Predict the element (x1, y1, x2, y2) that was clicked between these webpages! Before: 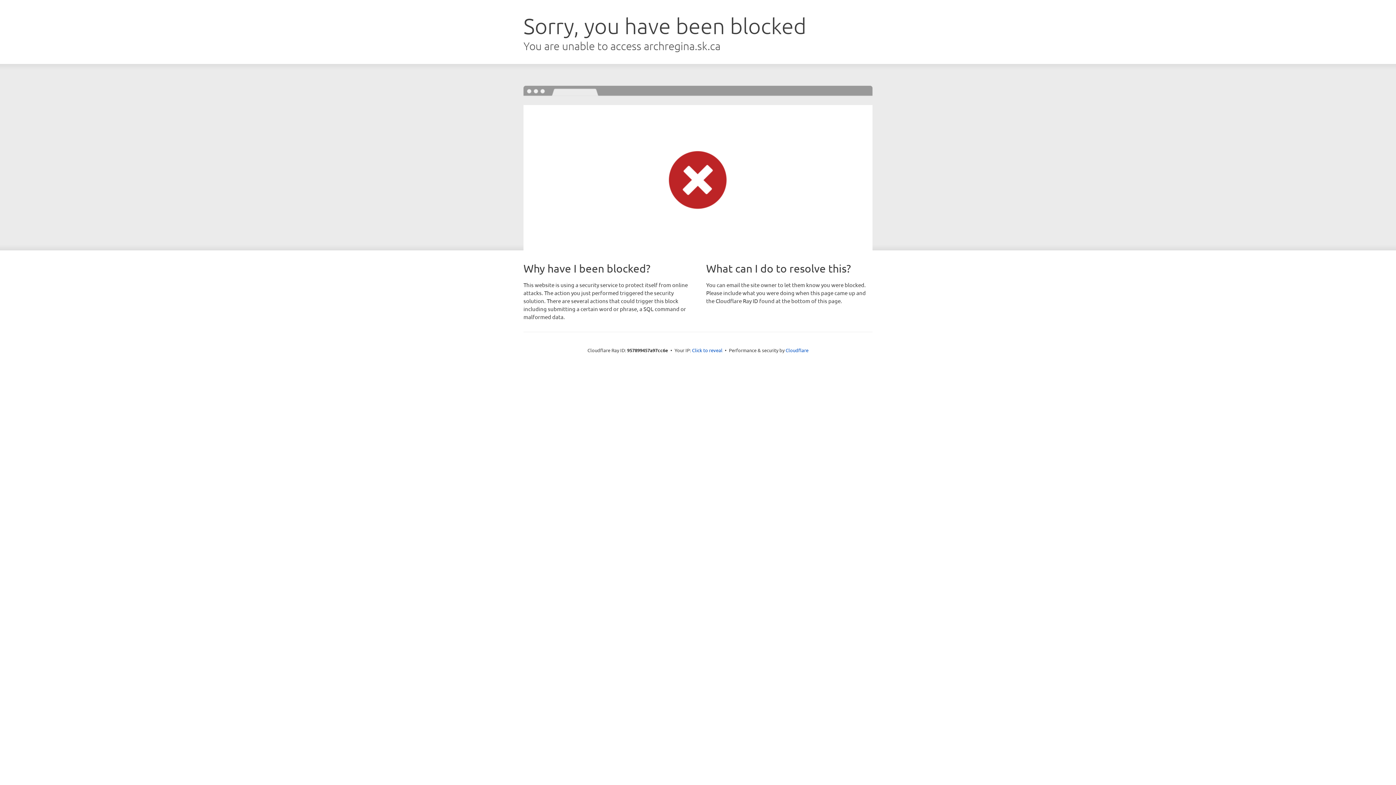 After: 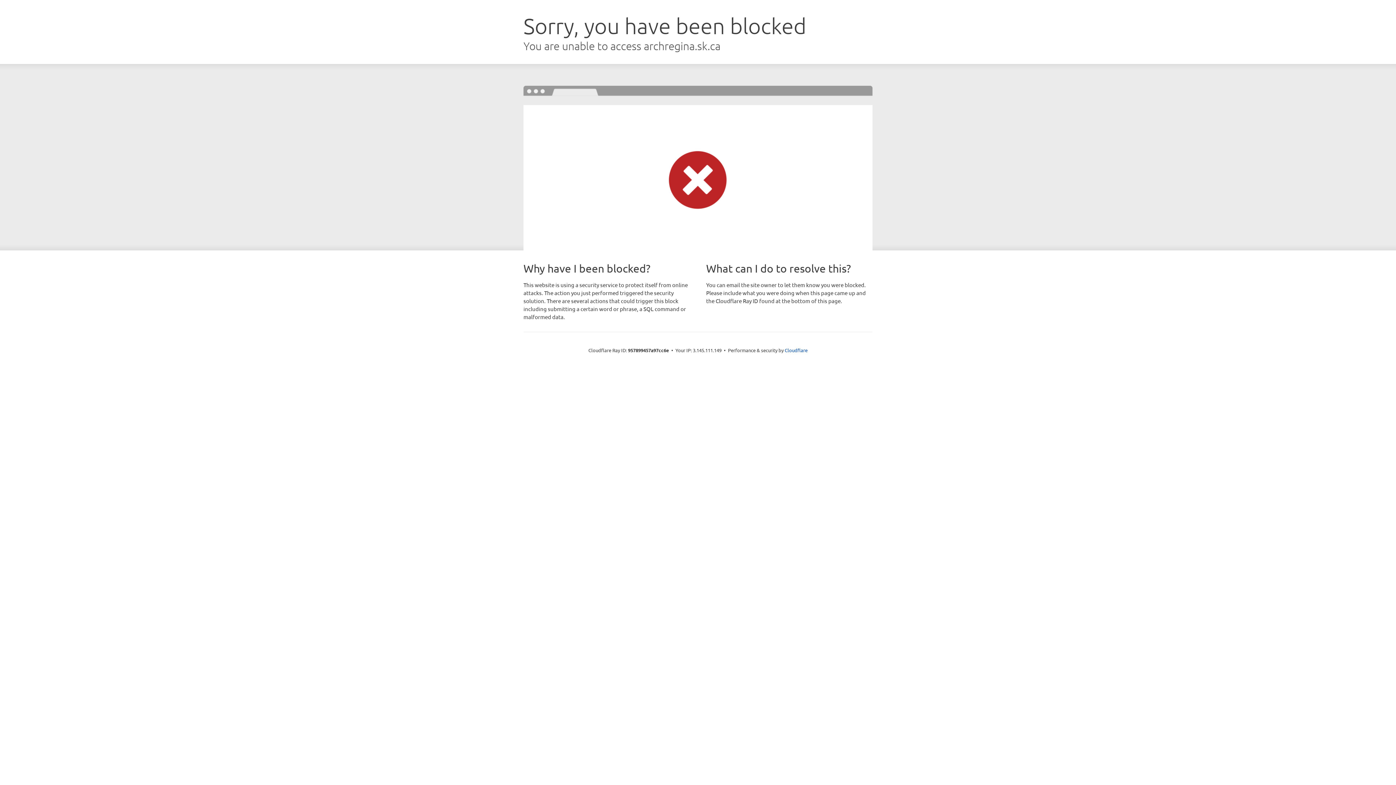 Action: bbox: (692, 346, 722, 353) label: Click to reveal